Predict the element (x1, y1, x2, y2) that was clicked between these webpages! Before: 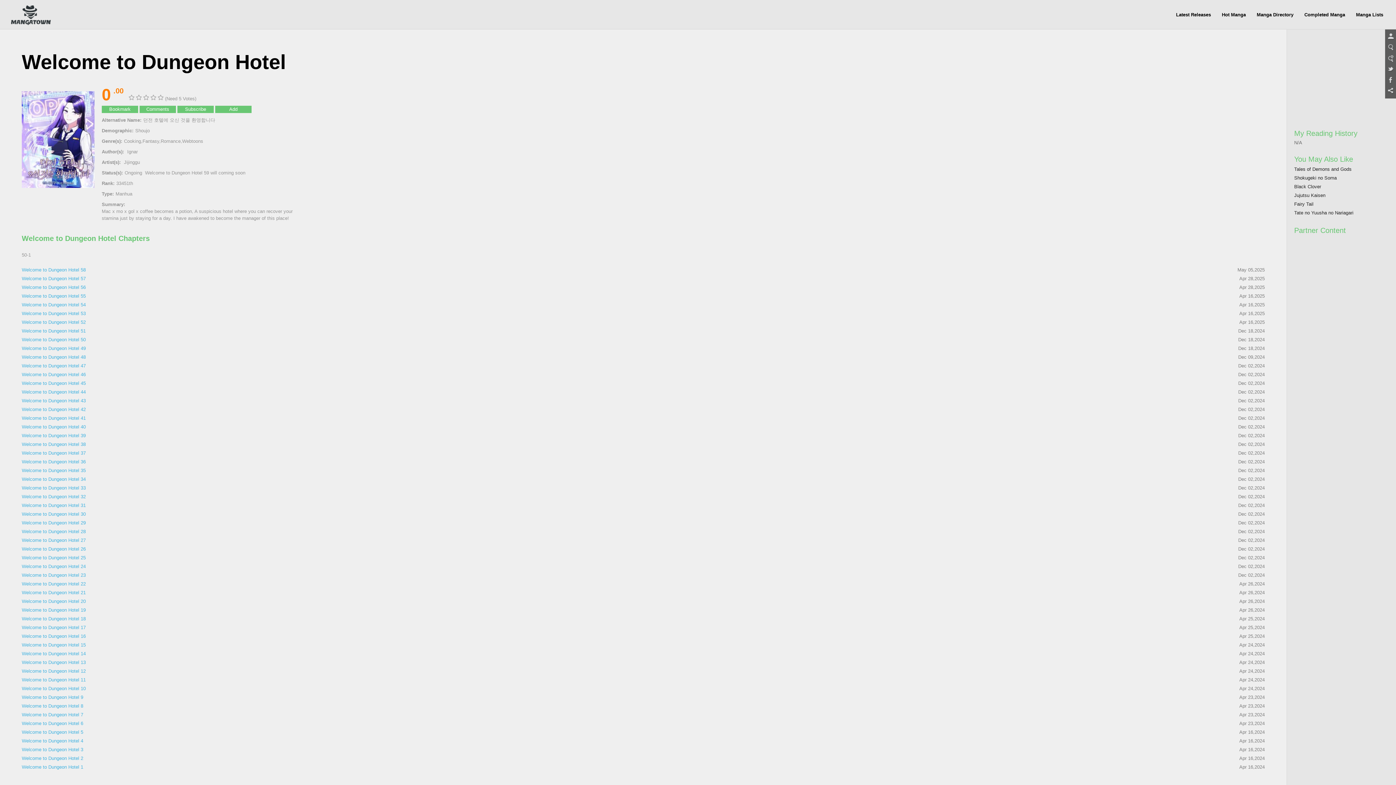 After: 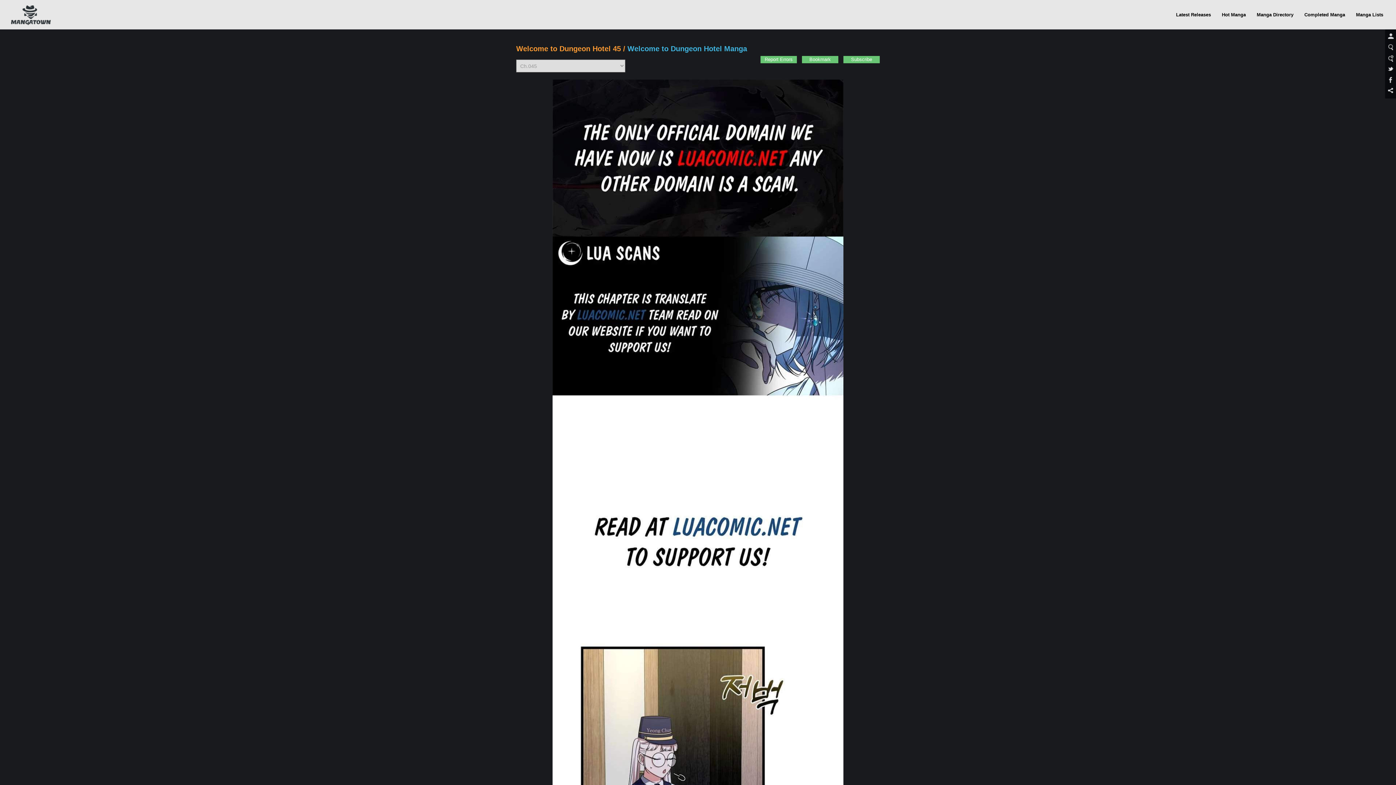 Action: bbox: (21, 380, 85, 386) label: Welcome to Dungeon Hotel 45